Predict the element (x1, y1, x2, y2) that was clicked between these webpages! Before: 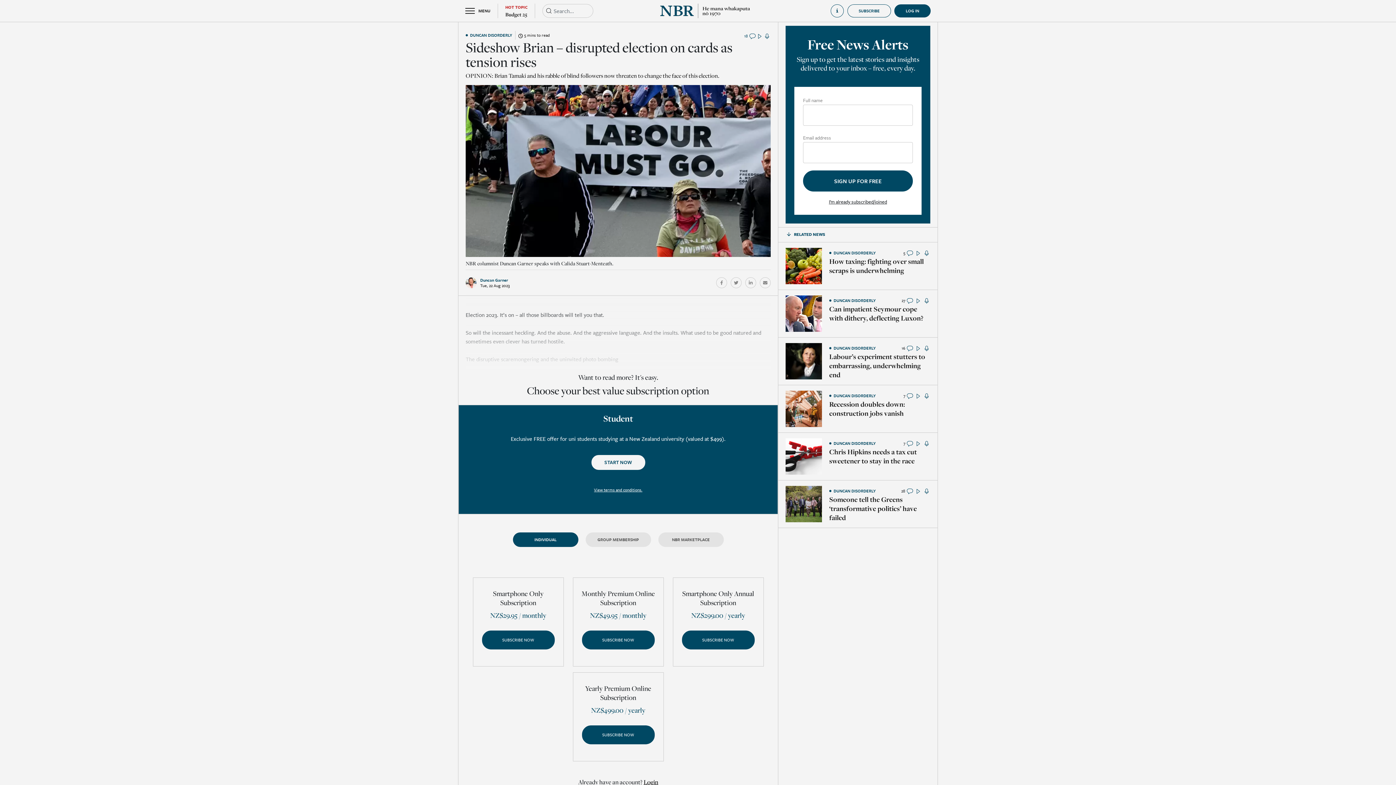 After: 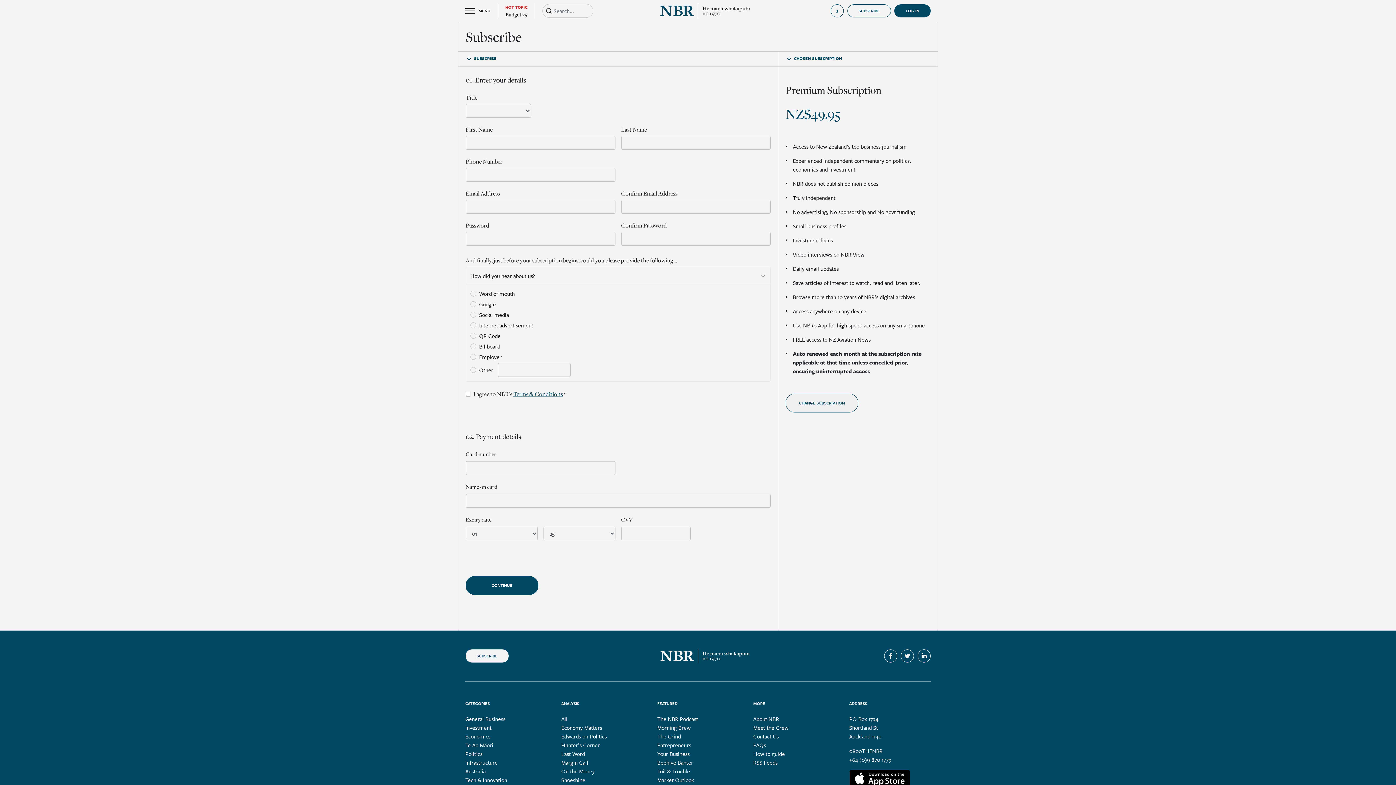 Action: bbox: (582, 630, 654, 649) label: SUBSCRIBE NOW